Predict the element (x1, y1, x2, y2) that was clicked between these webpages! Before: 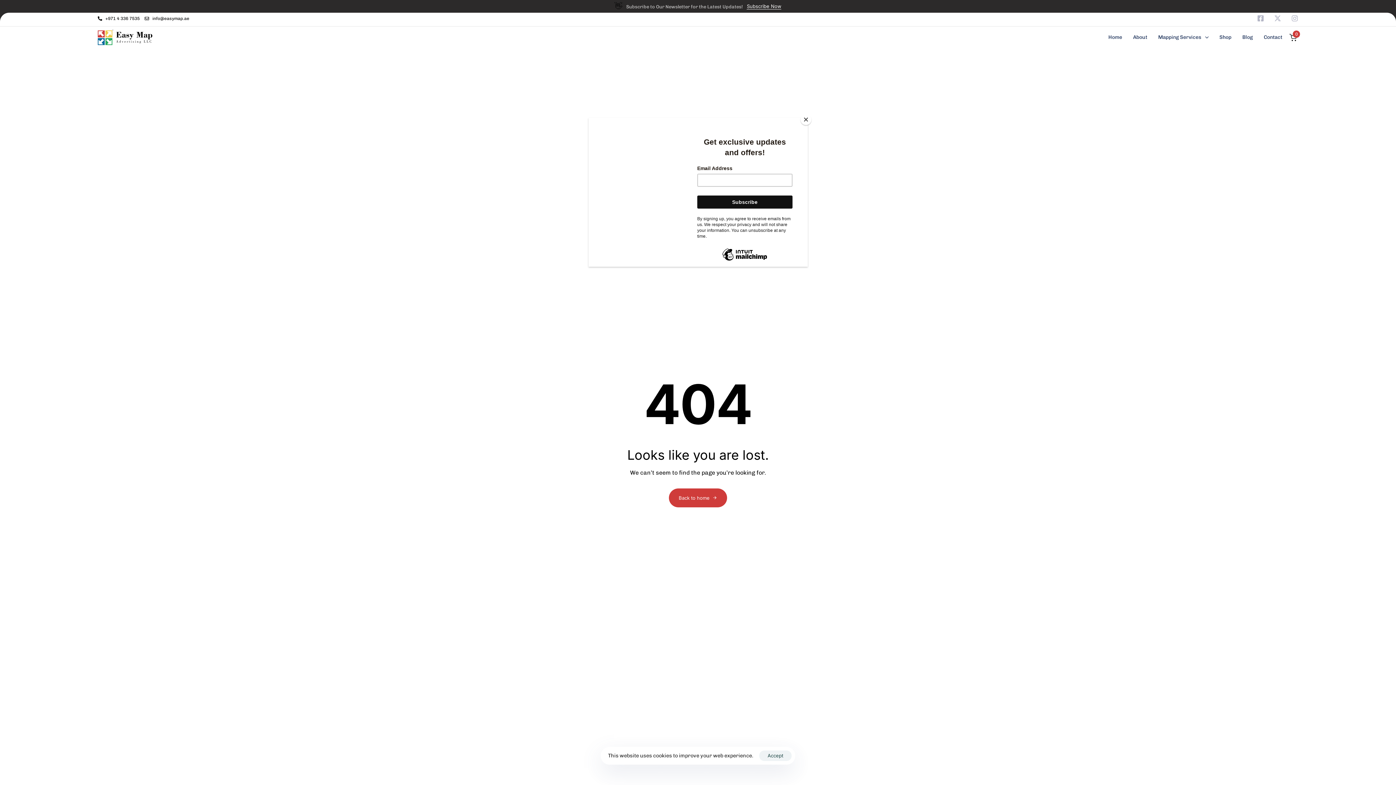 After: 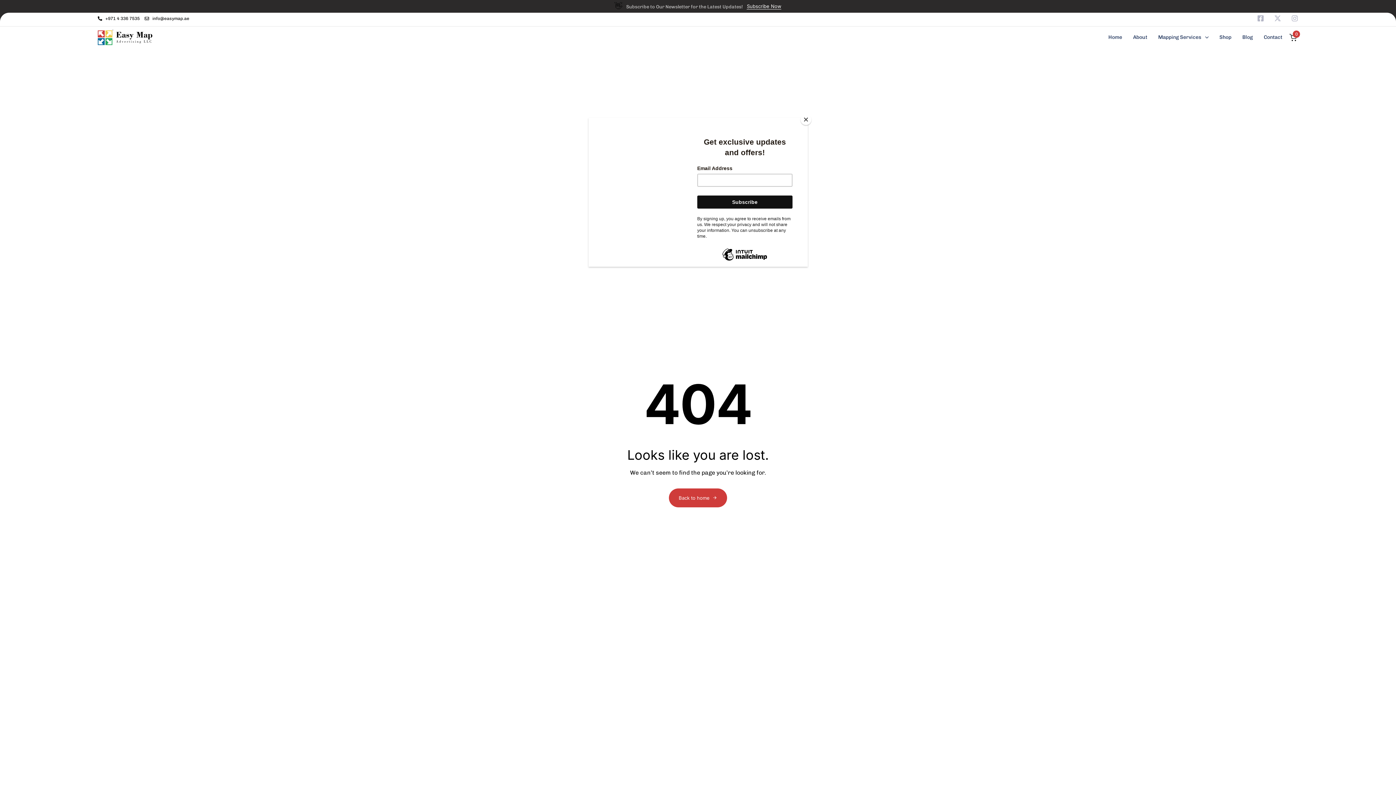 Action: label: Accept bbox: (759, 750, 791, 761)